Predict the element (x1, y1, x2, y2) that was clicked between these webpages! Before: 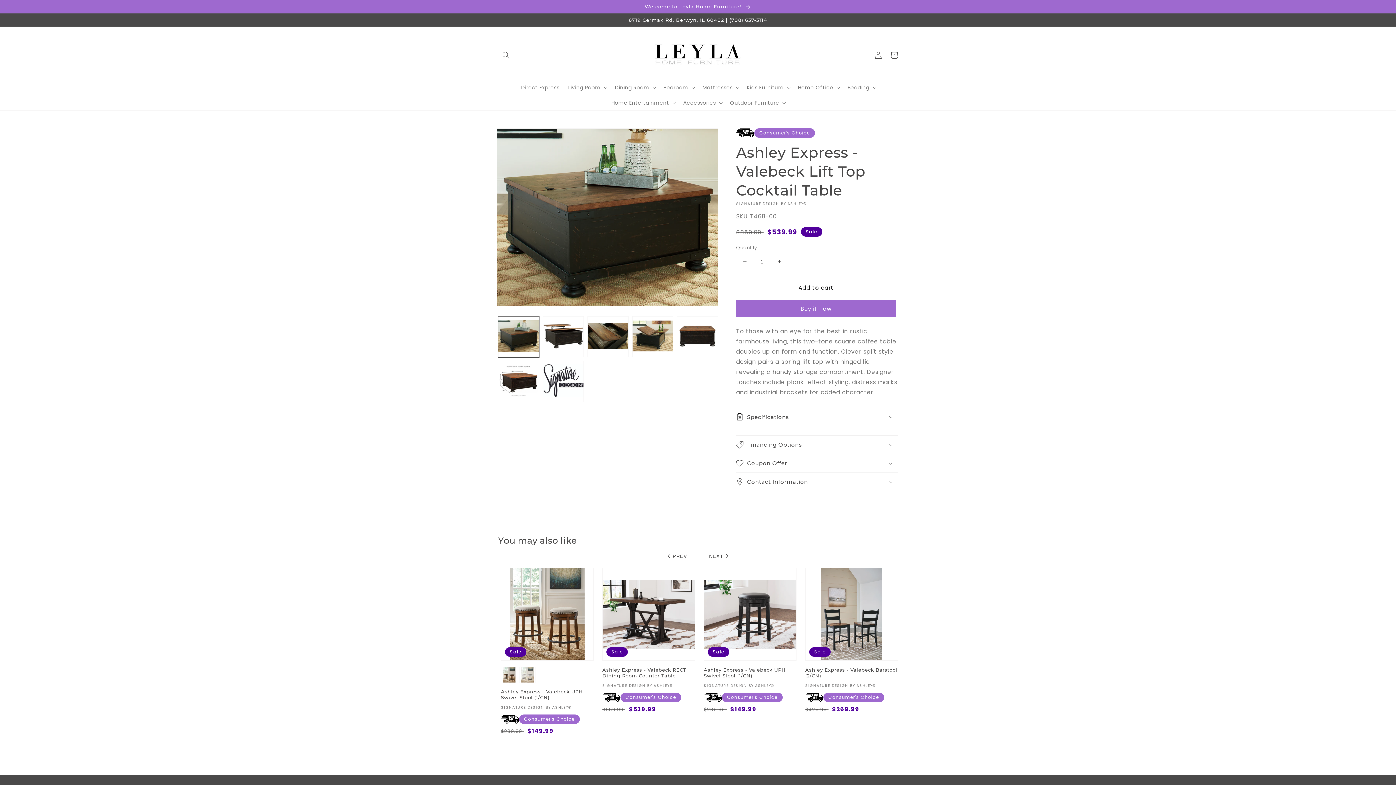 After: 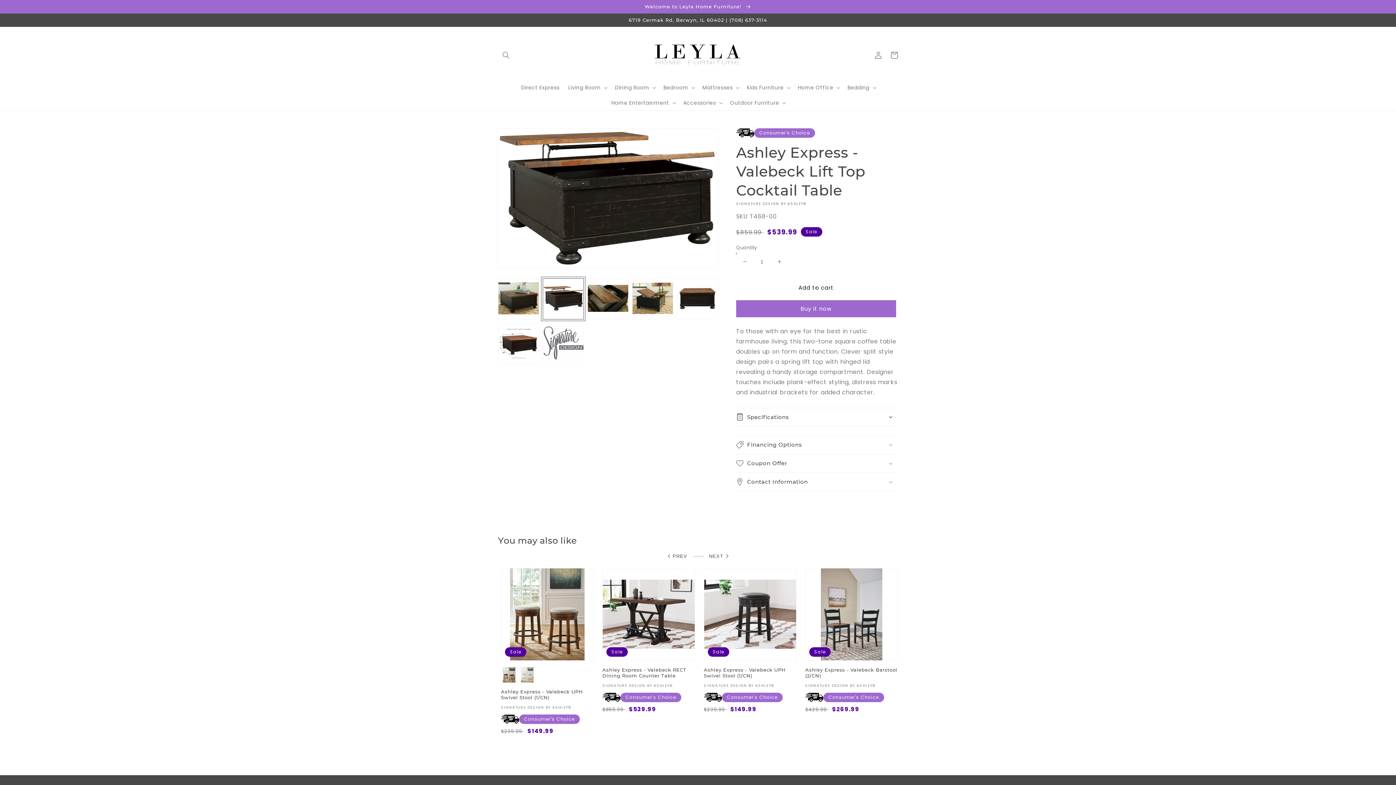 Action: label: Load image 2 in gallery view bbox: (542, 316, 584, 357)